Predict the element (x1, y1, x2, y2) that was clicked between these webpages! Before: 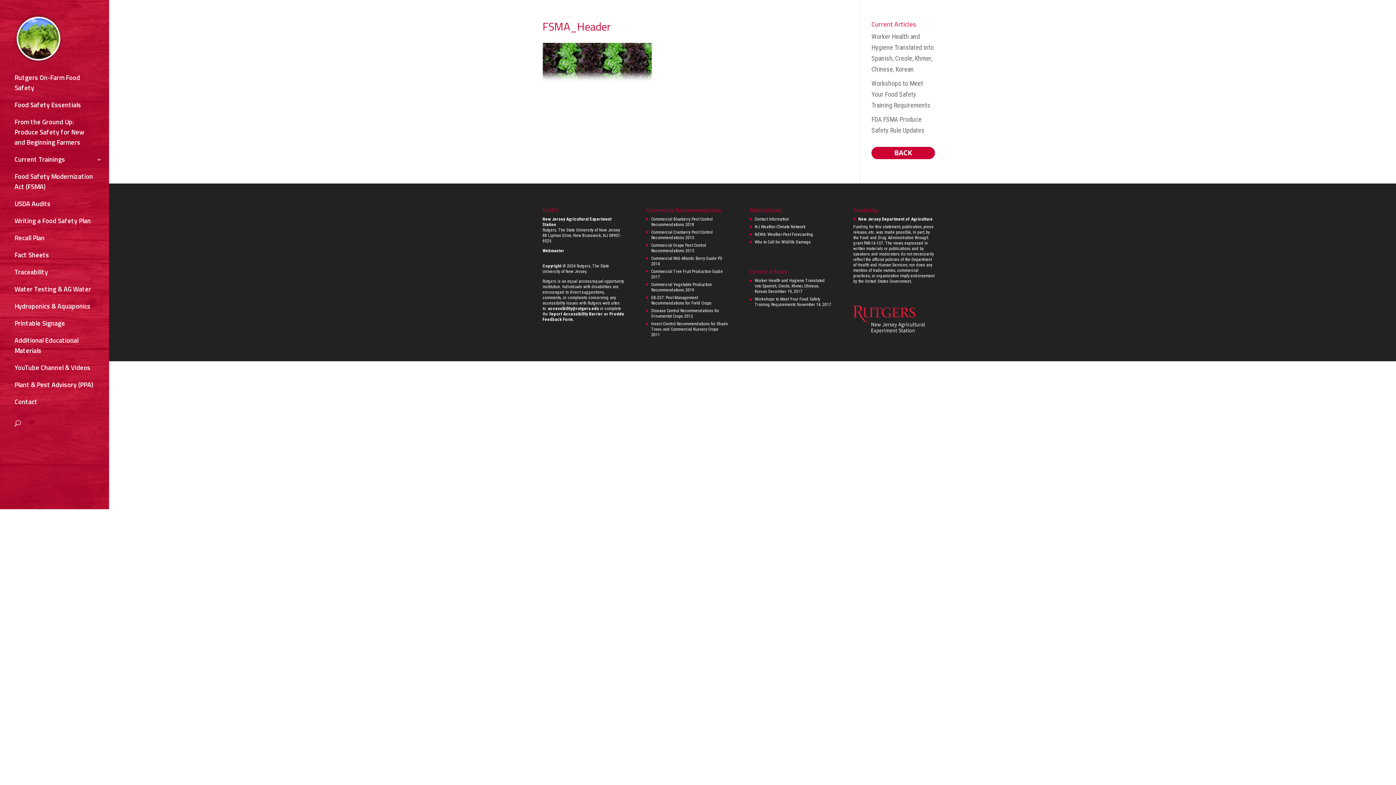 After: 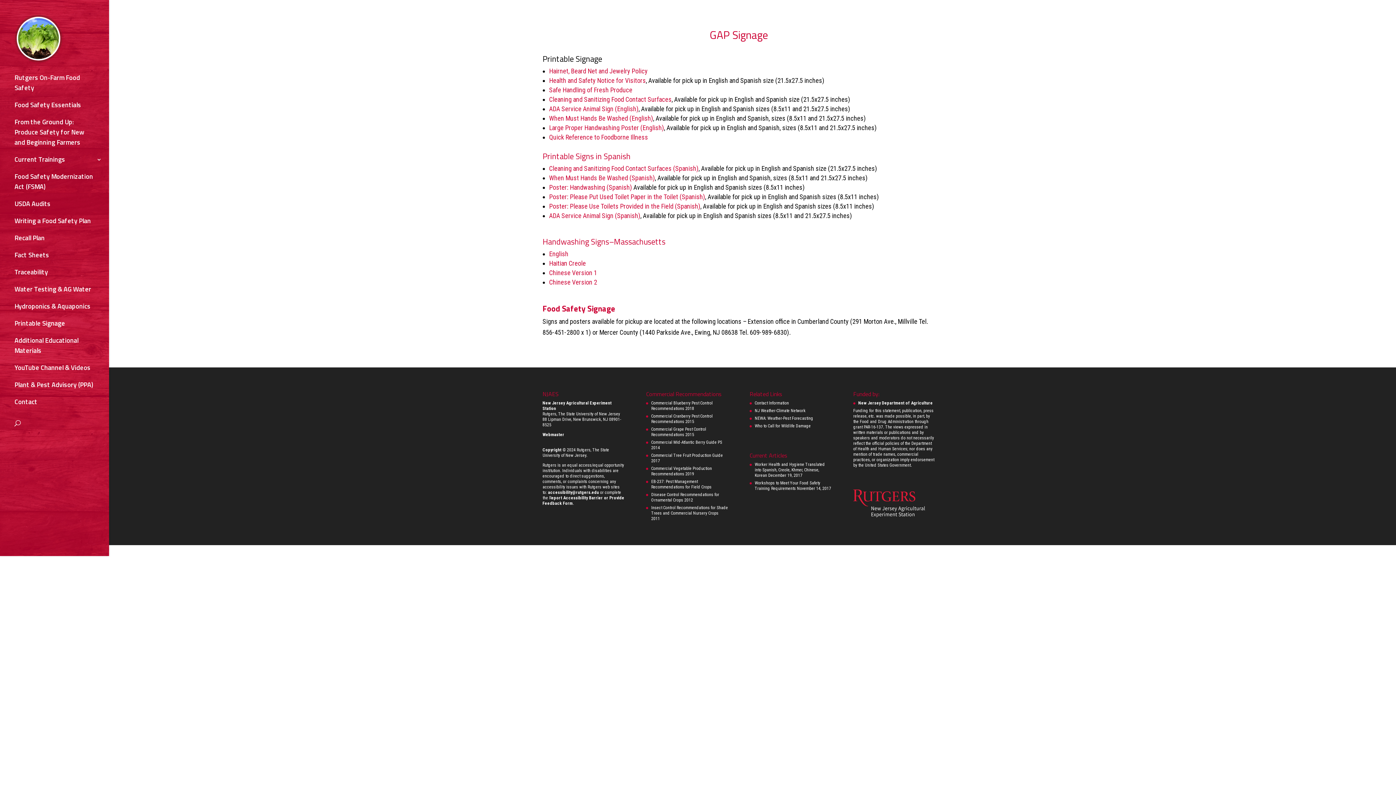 Action: bbox: (14, 318, 109, 335) label: Printable Signage